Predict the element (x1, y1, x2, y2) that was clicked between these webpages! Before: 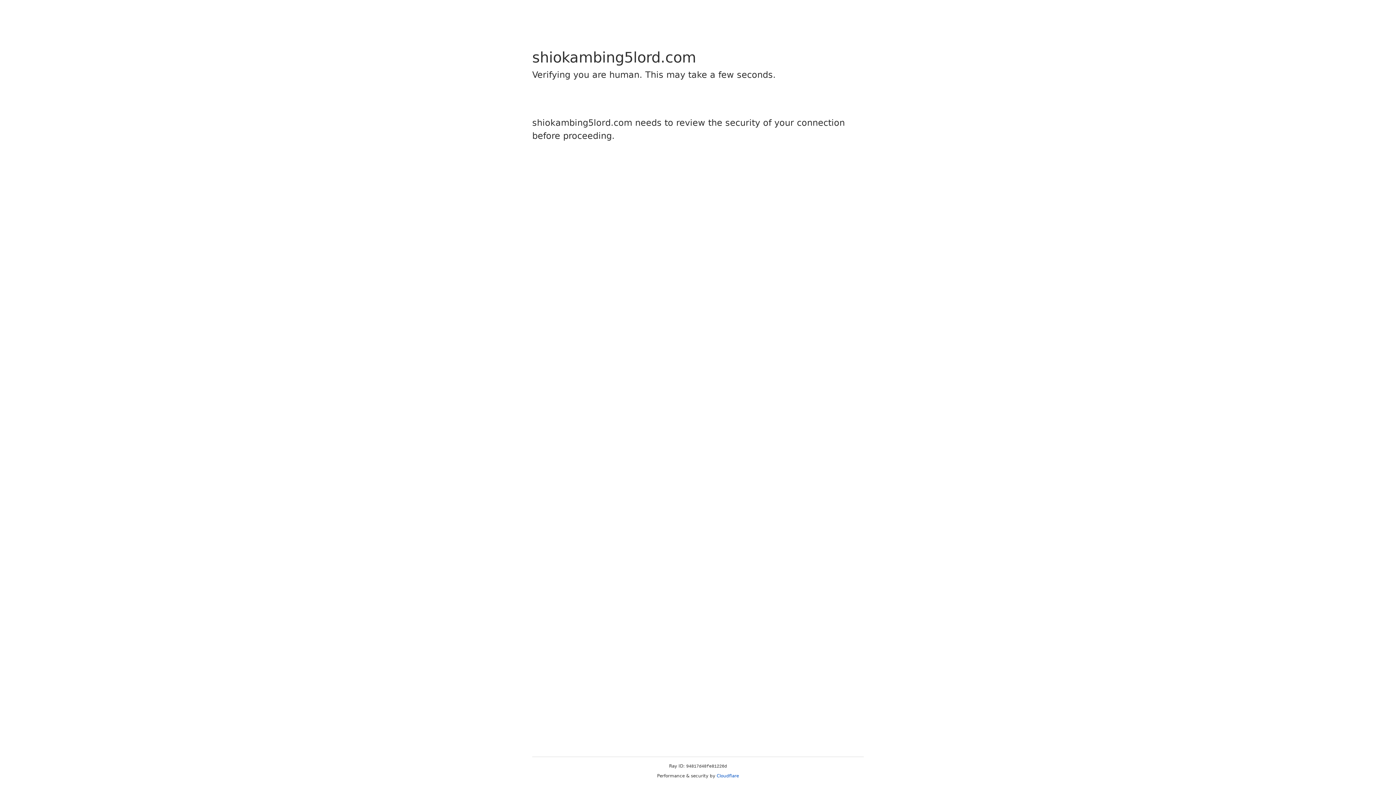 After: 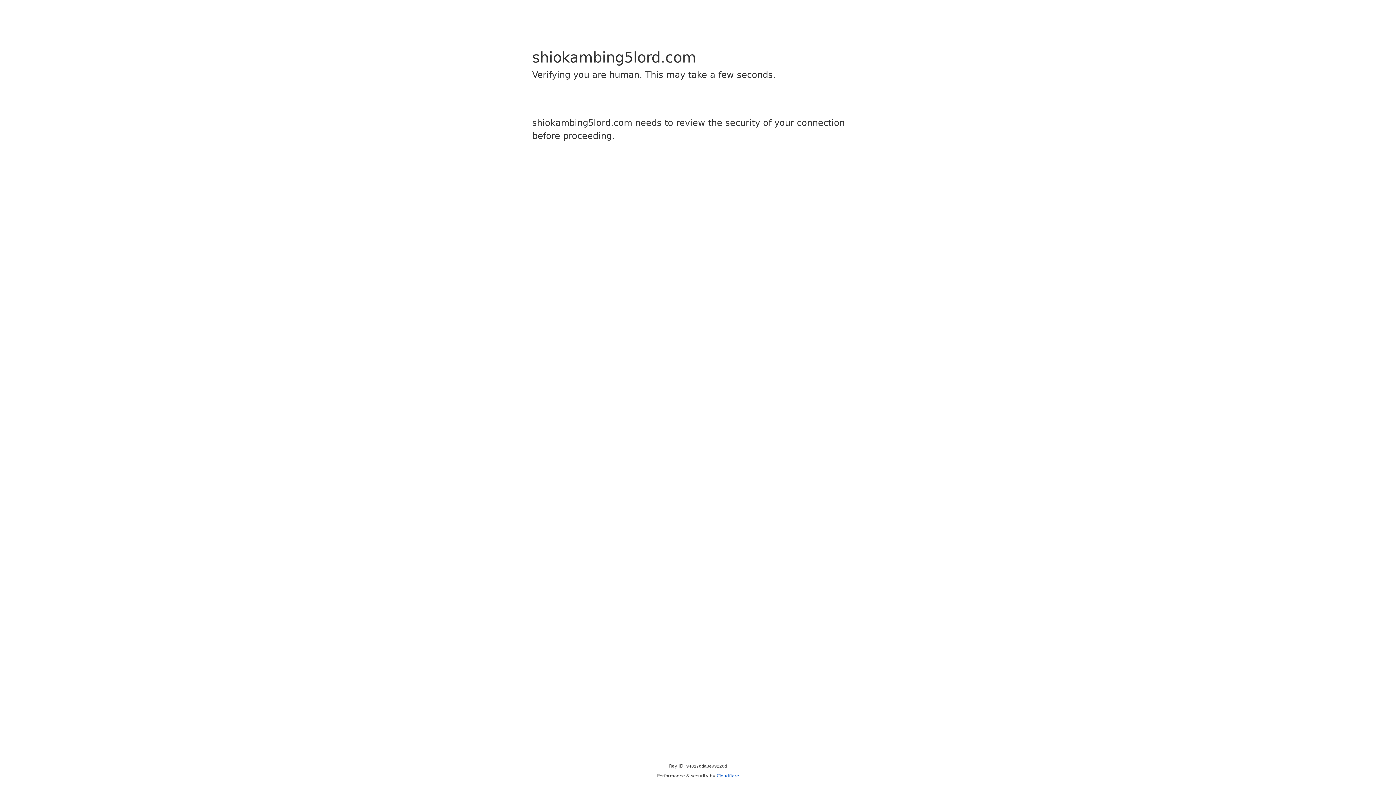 Action: label: Cloudflare bbox: (716, 773, 739, 778)